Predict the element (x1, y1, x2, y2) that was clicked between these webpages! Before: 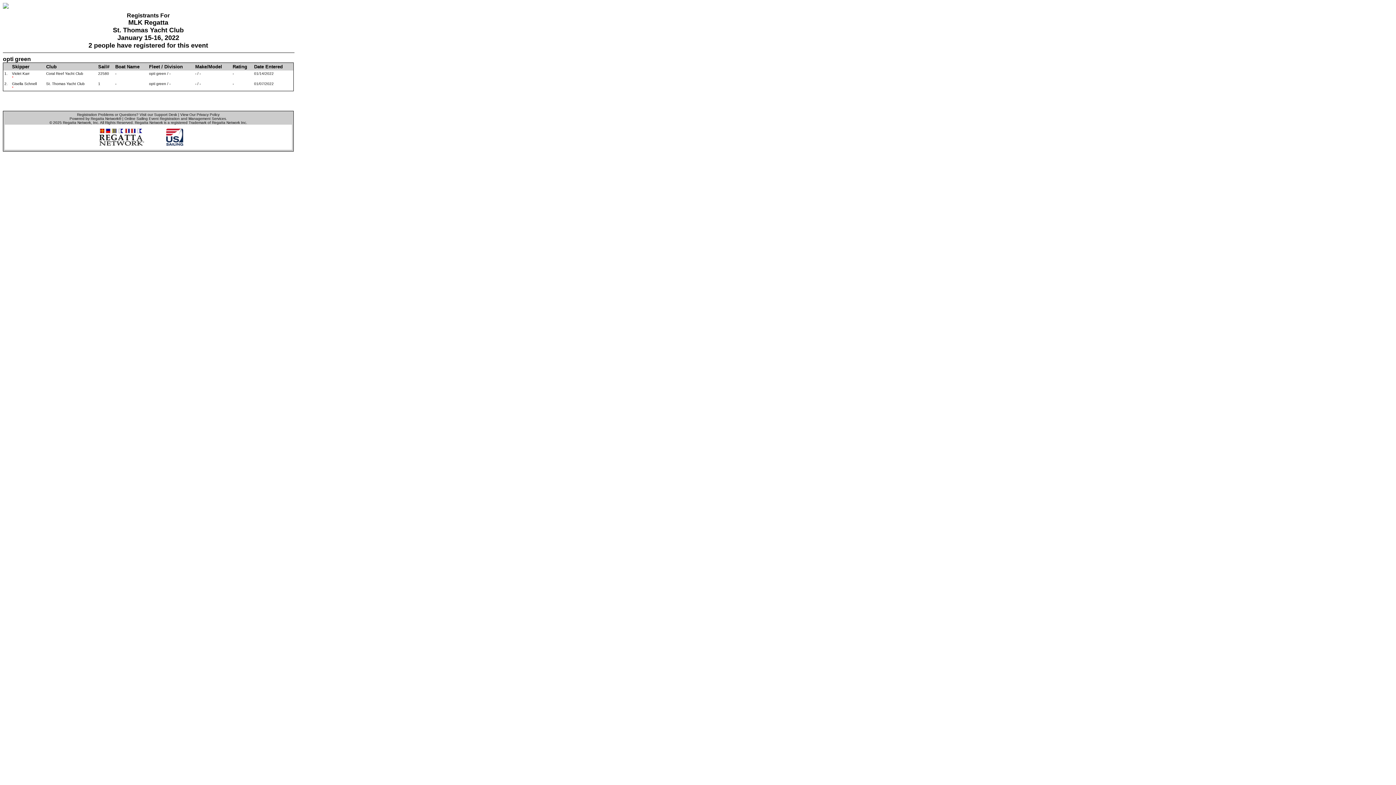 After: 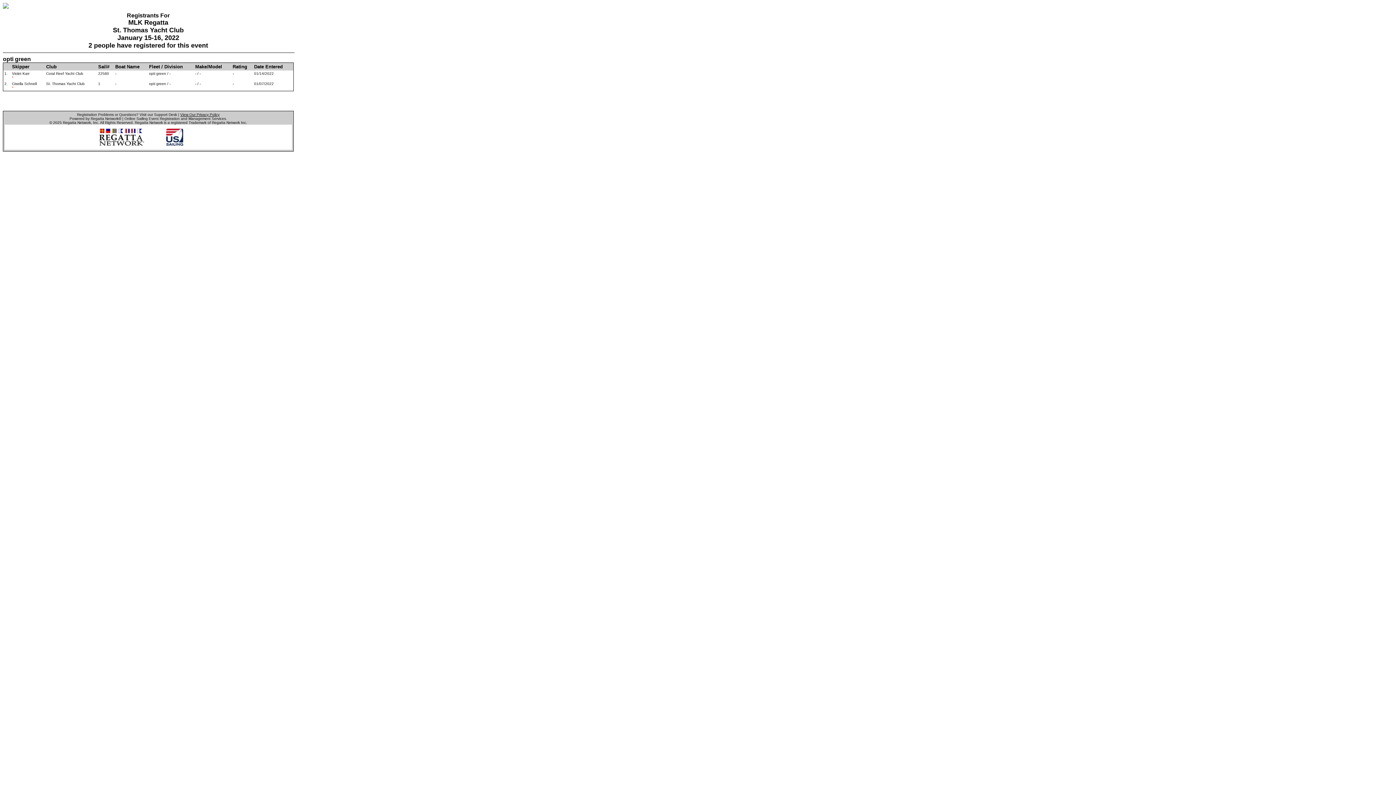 Action: label: View Our Privacy Policy bbox: (180, 112, 219, 116)